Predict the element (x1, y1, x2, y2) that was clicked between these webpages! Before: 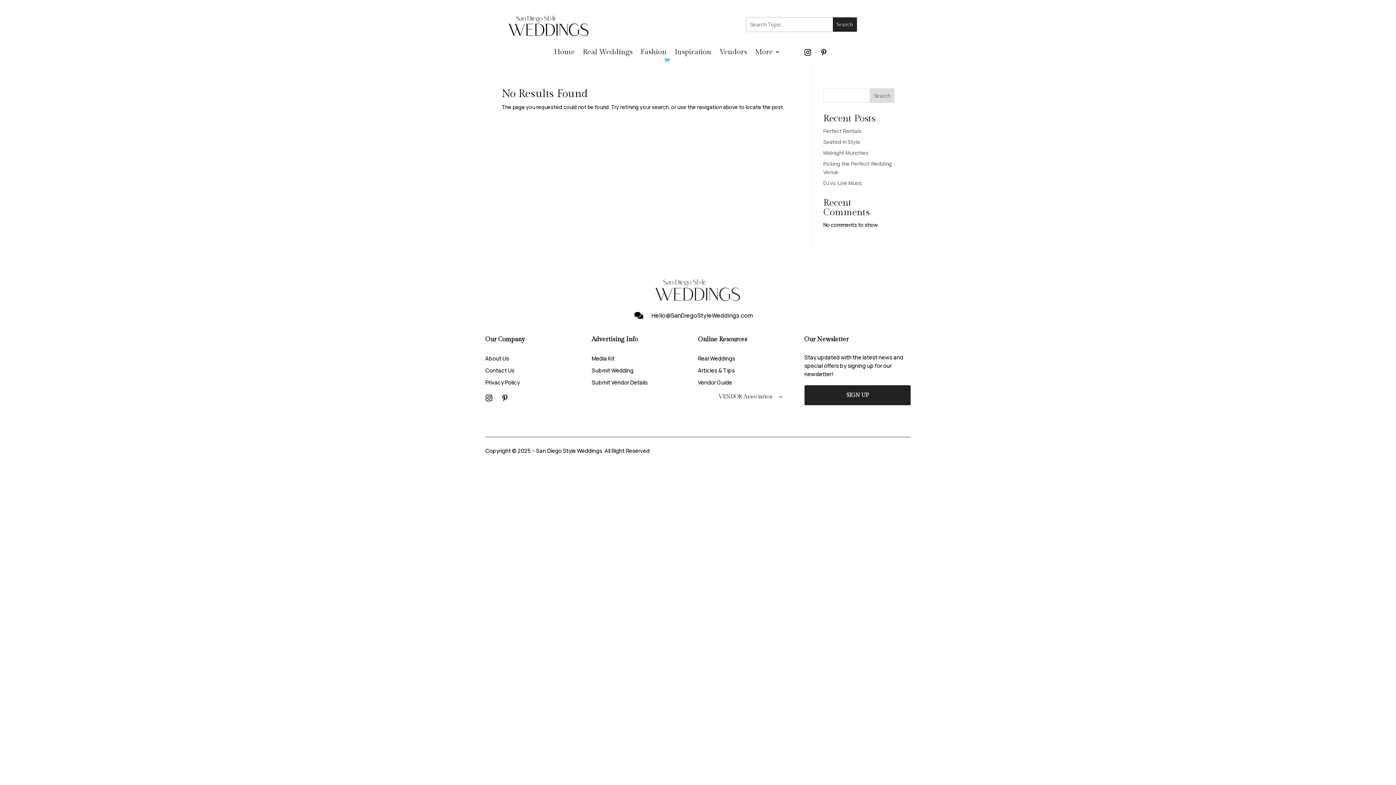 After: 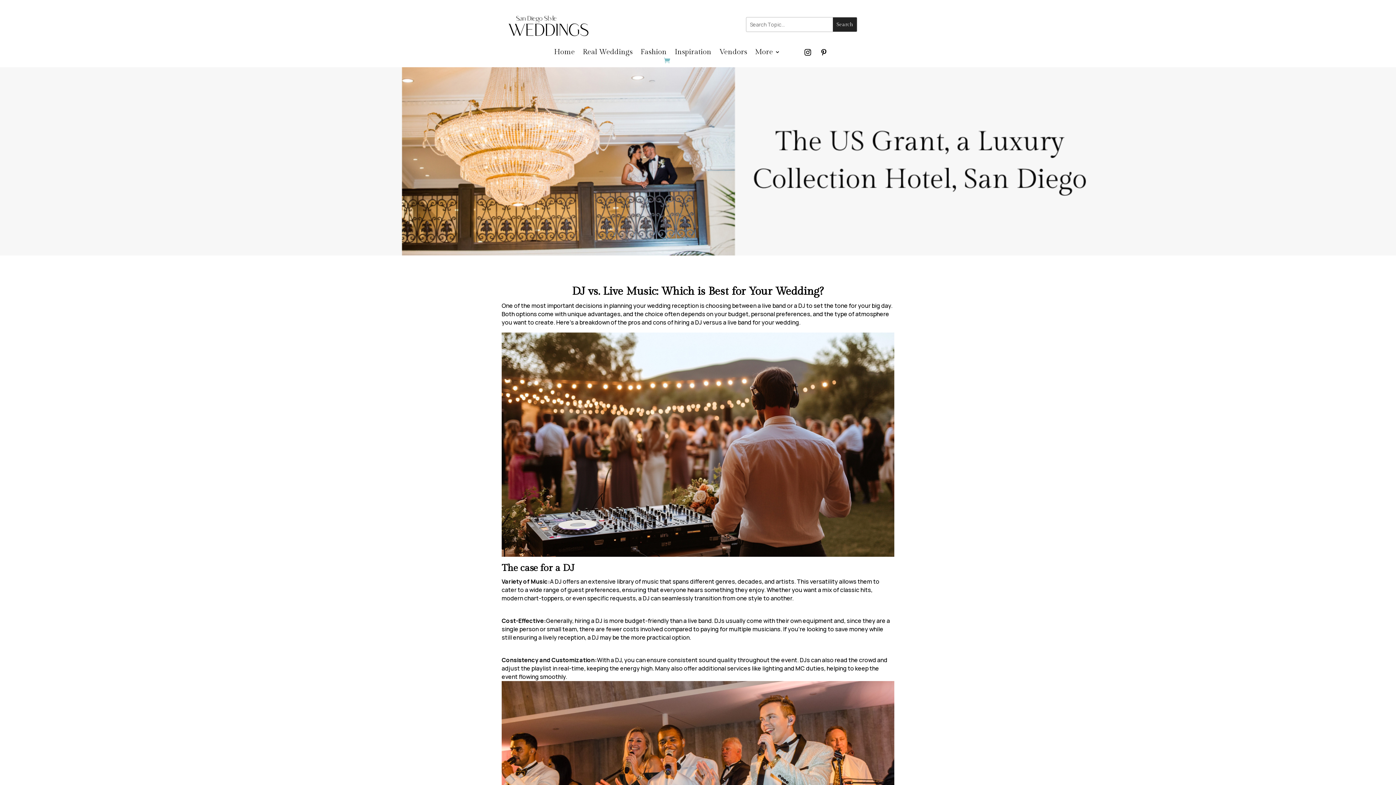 Action: bbox: (823, 179, 862, 186) label: DJ vs. Live Music